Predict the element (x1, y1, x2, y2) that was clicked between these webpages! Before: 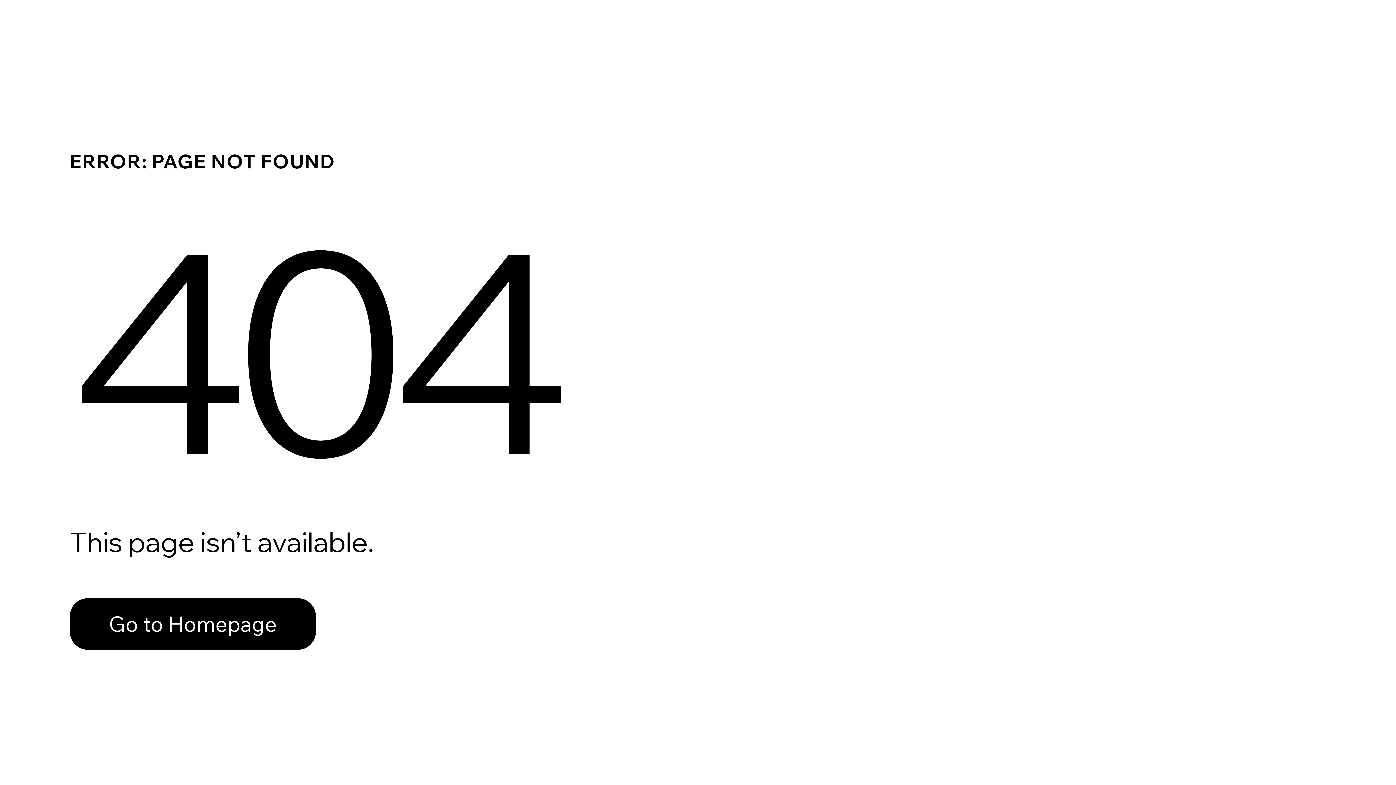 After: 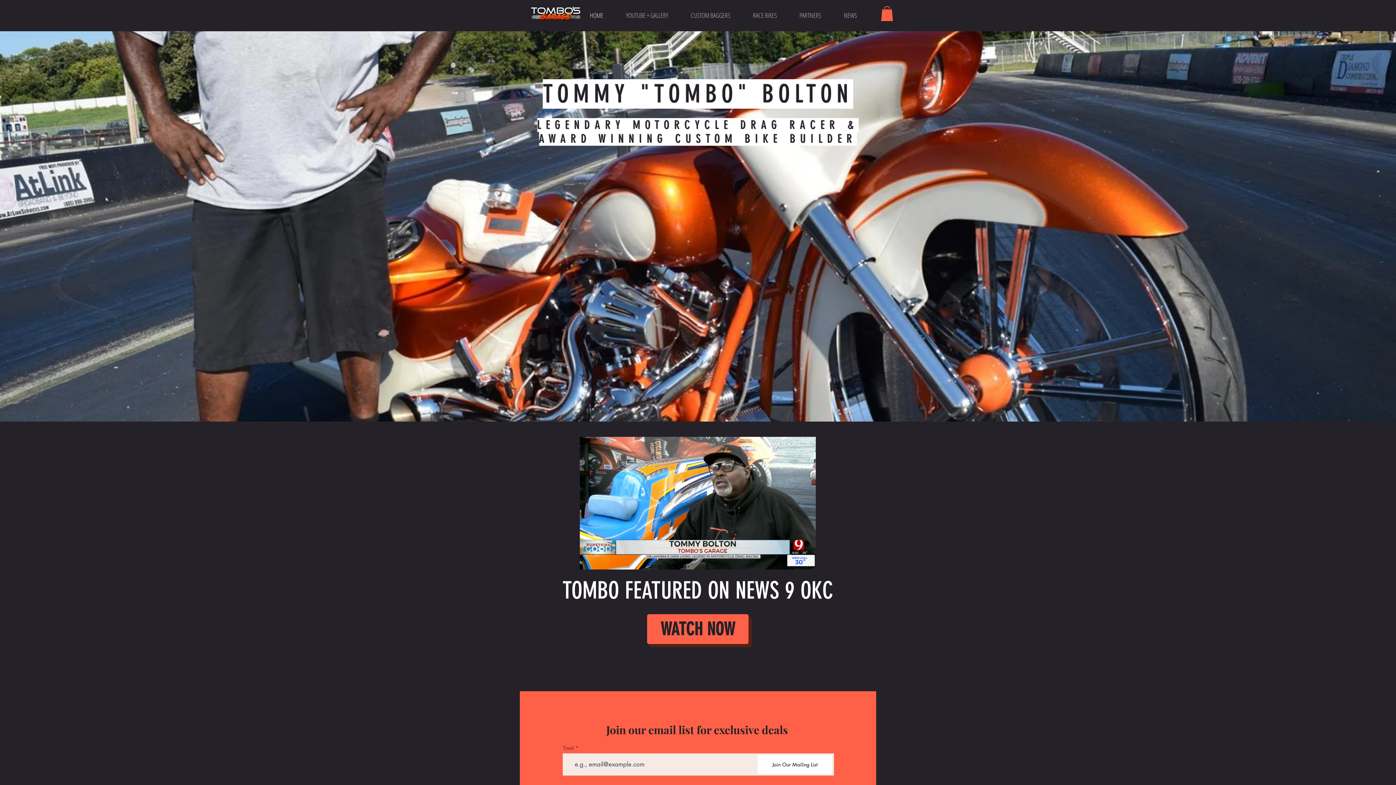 Action: bbox: (69, 598, 316, 650) label: Go to Homepage